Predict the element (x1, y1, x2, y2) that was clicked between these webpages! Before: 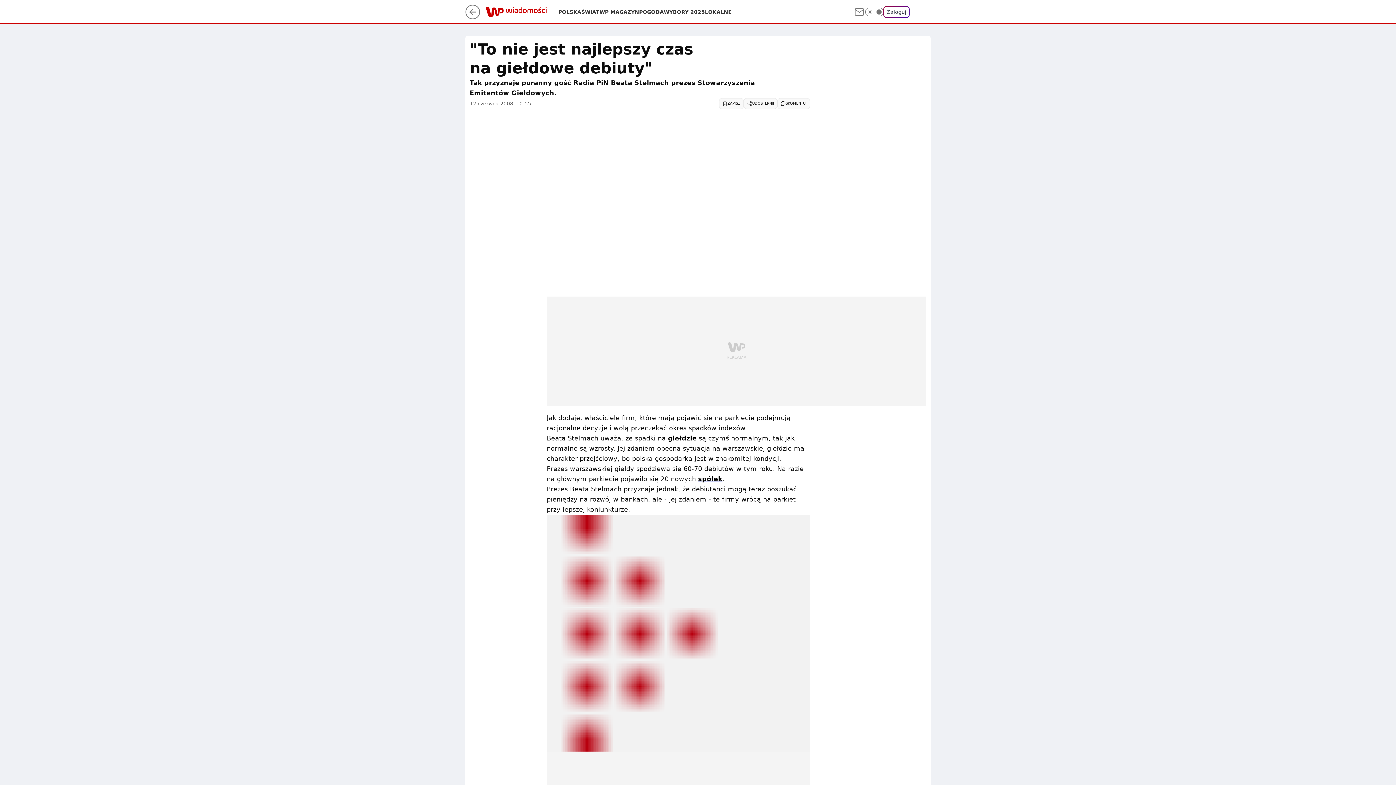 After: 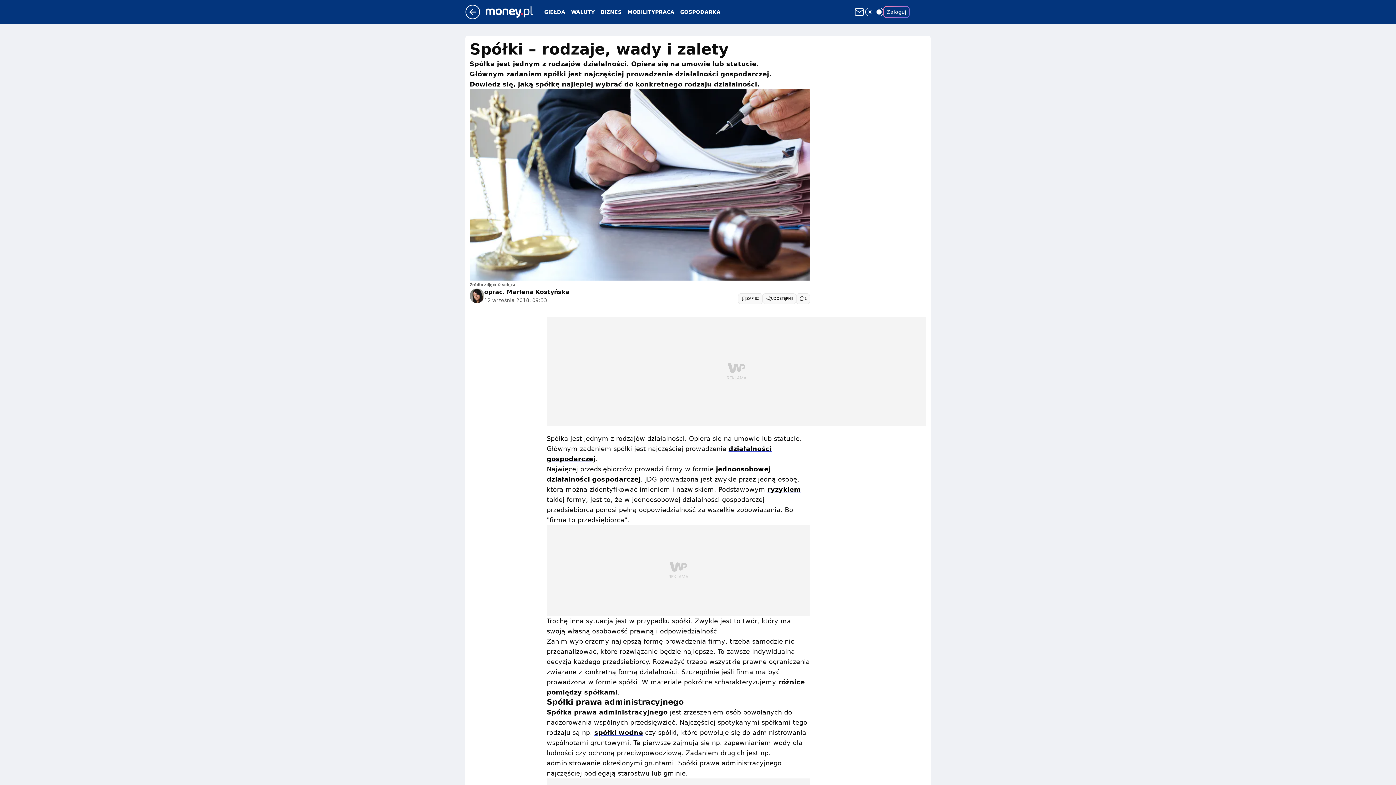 Action: label: spółek bbox: (698, 475, 722, 482)